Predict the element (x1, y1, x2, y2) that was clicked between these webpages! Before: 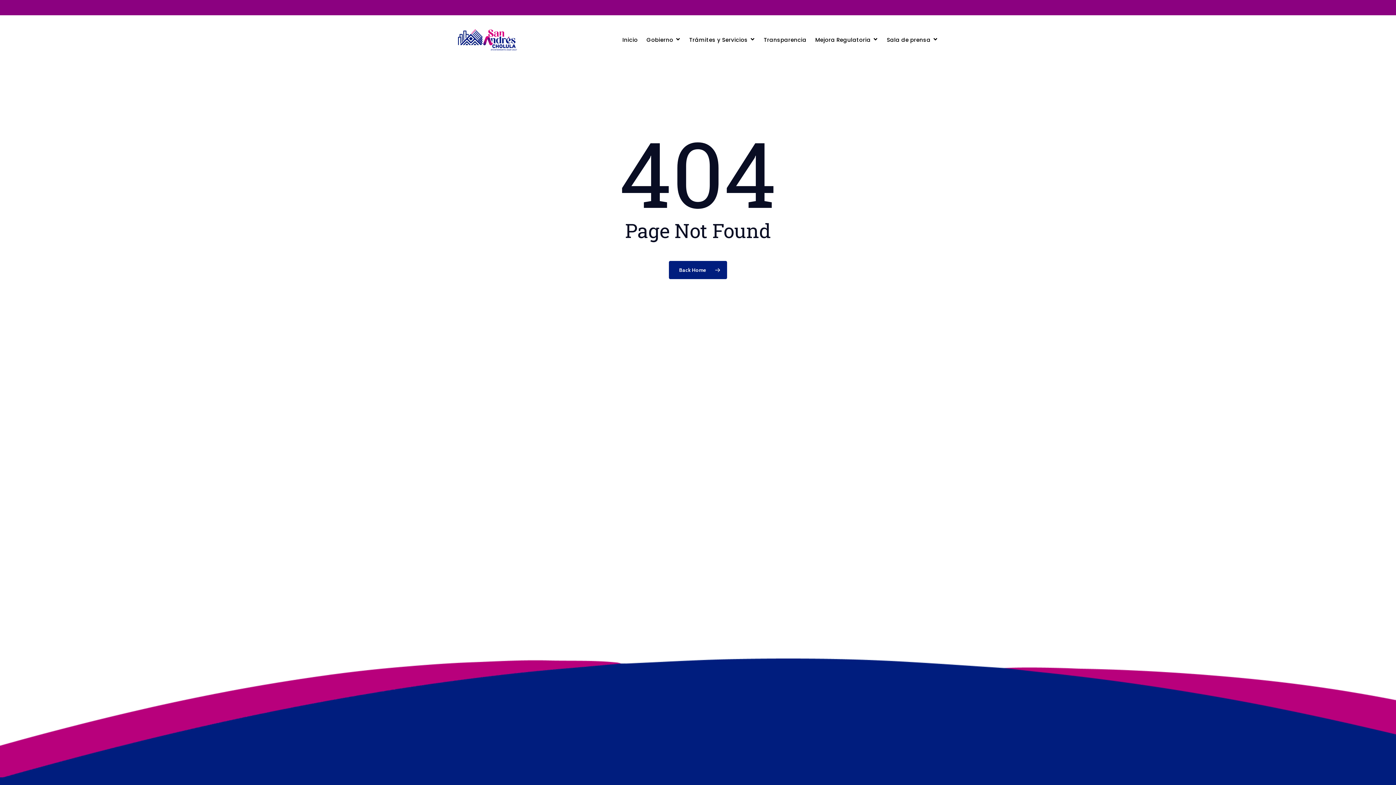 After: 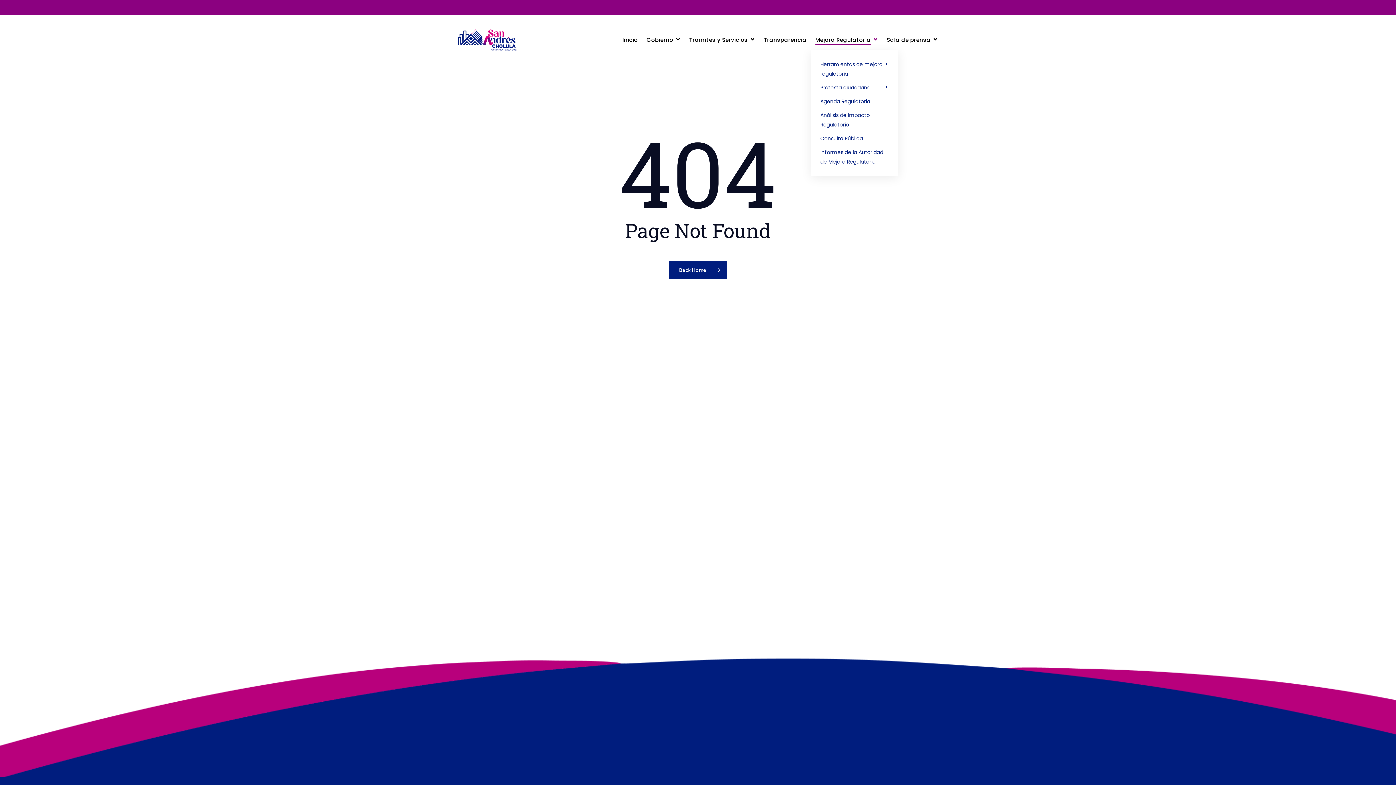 Action: label: Mejora Regulatoria bbox: (815, 36, 878, 43)